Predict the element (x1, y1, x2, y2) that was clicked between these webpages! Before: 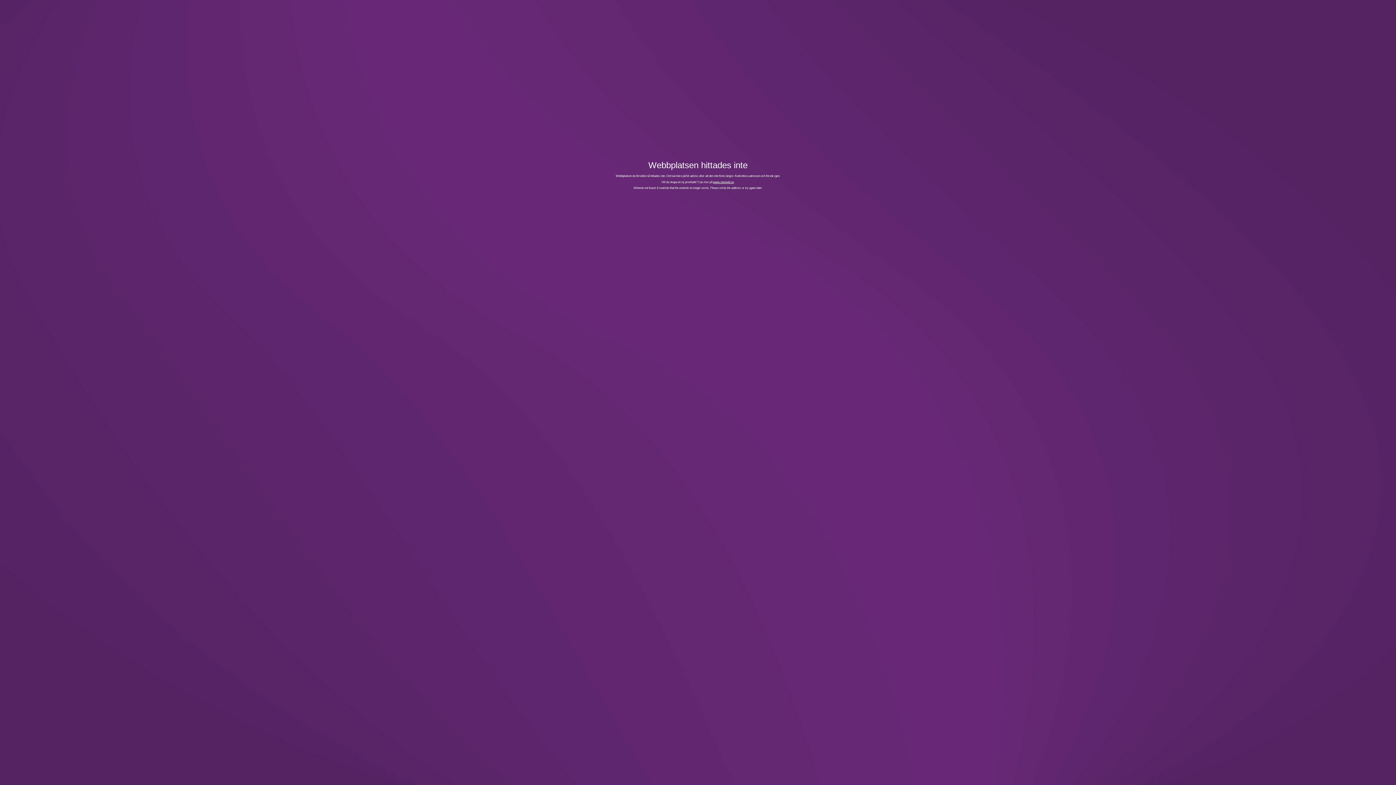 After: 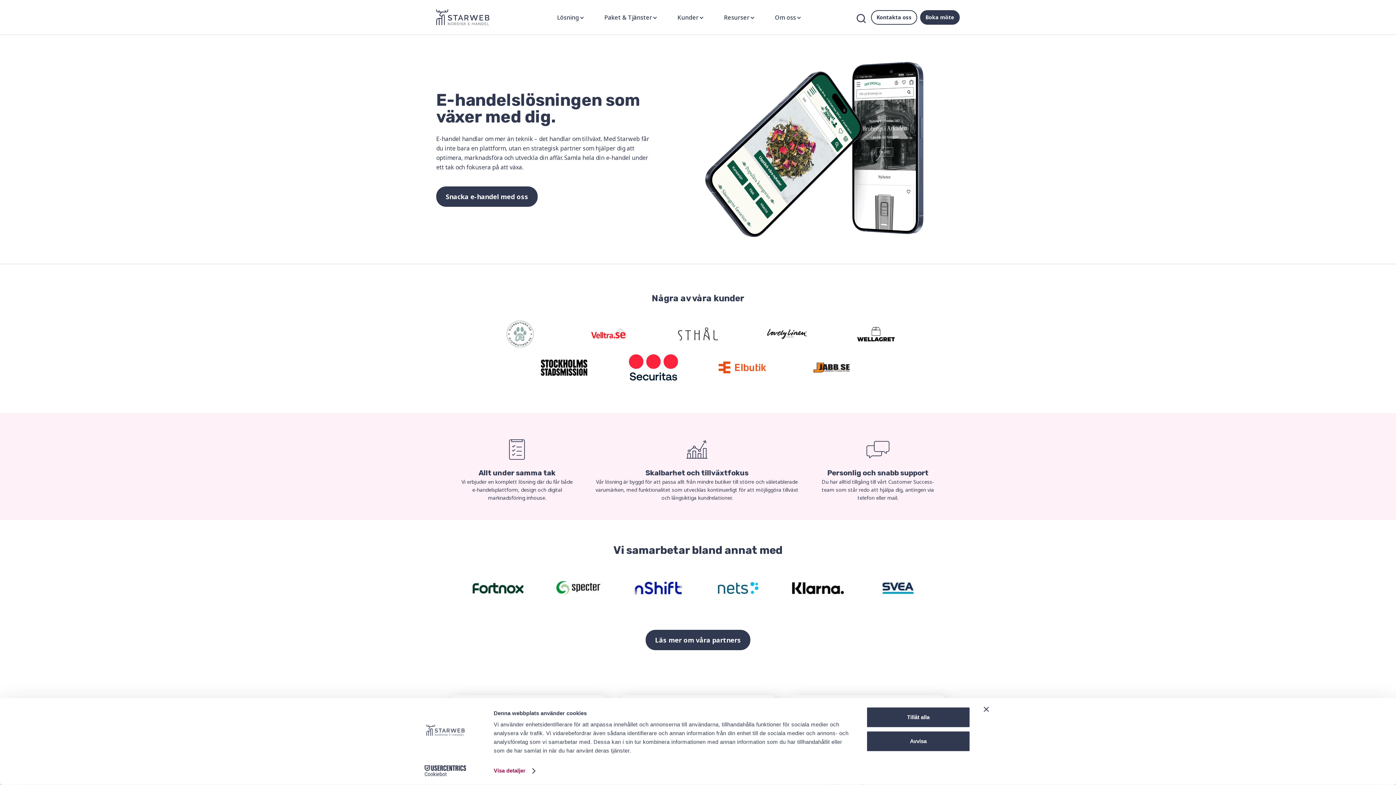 Action: bbox: (713, 180, 734, 183) label: www.starweb.se